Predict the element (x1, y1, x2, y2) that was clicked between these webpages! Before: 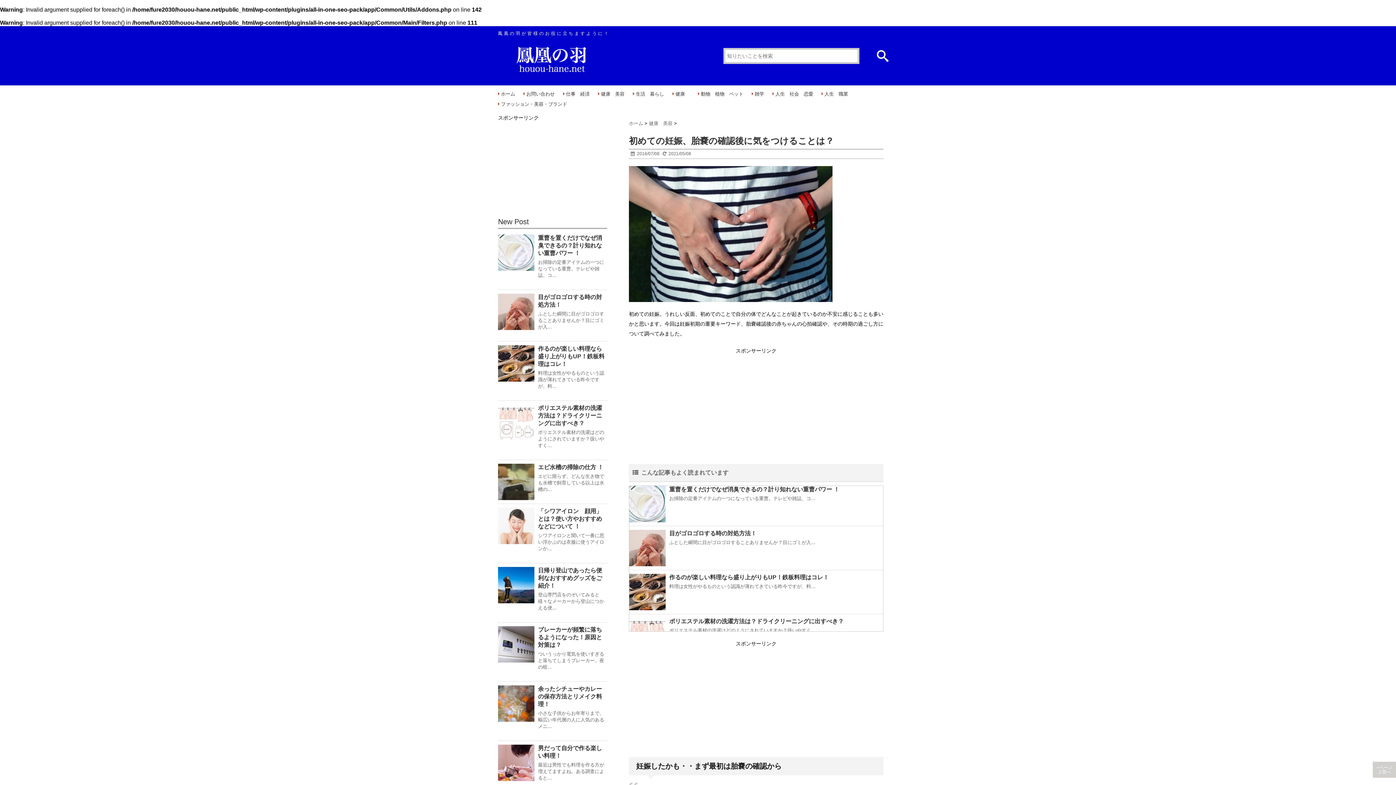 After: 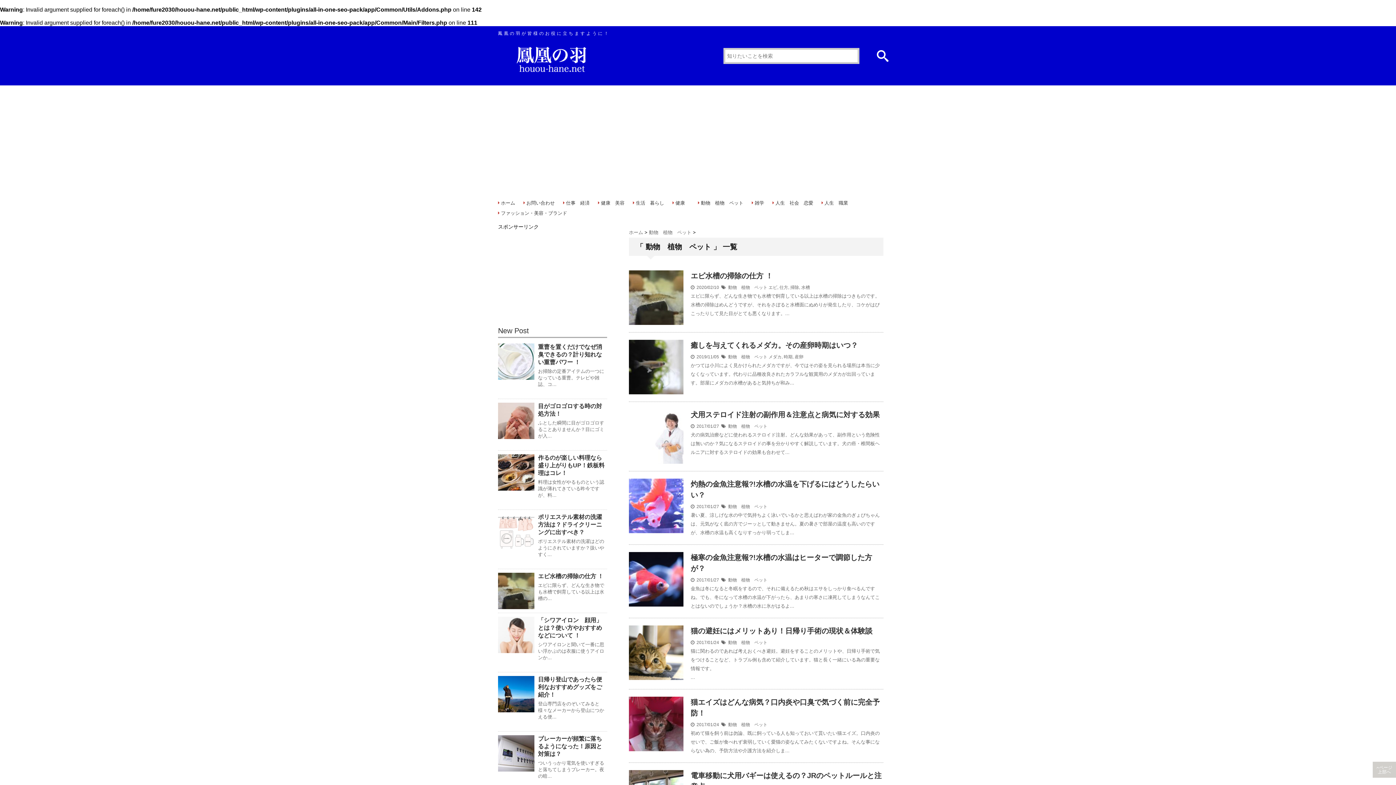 Action: bbox: (701, 91, 743, 97) label: 動物　植物　ペット